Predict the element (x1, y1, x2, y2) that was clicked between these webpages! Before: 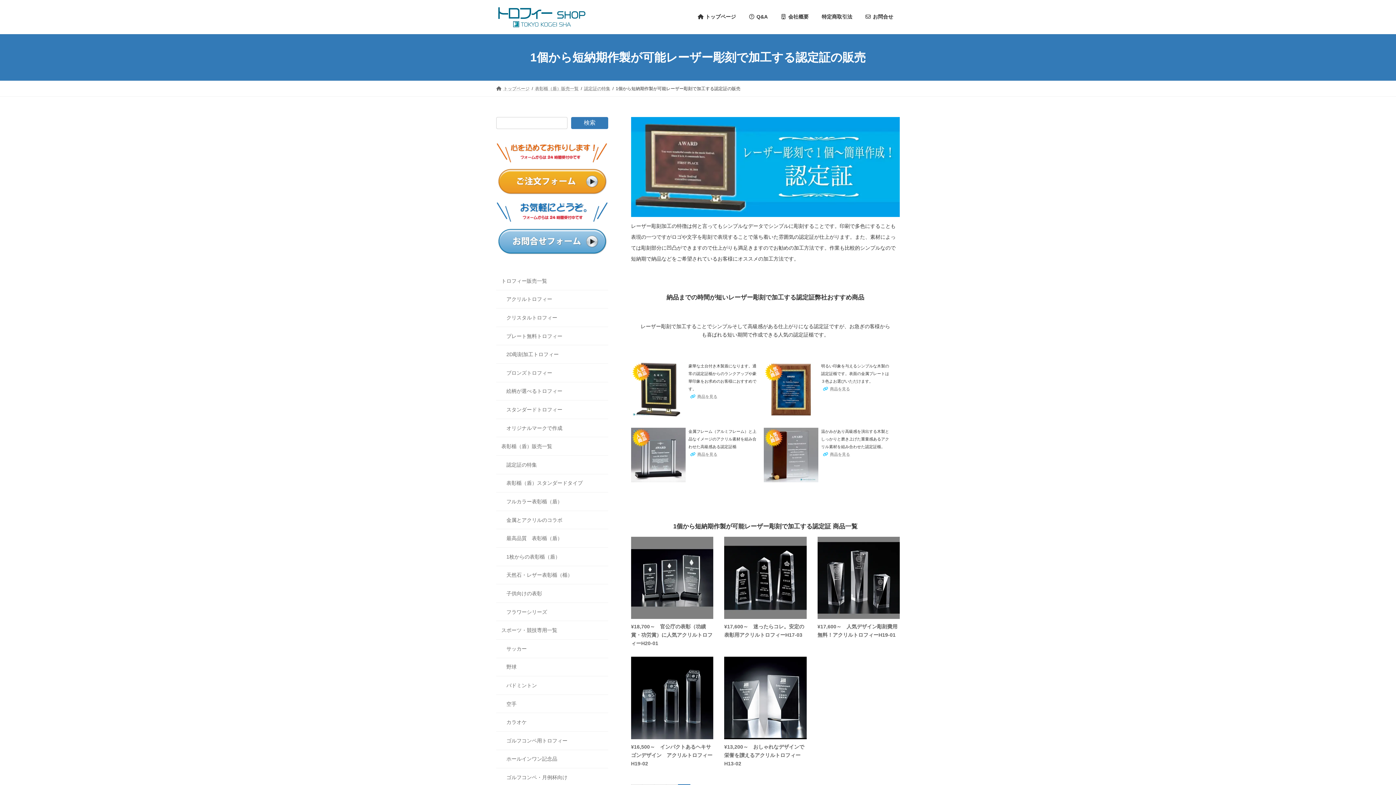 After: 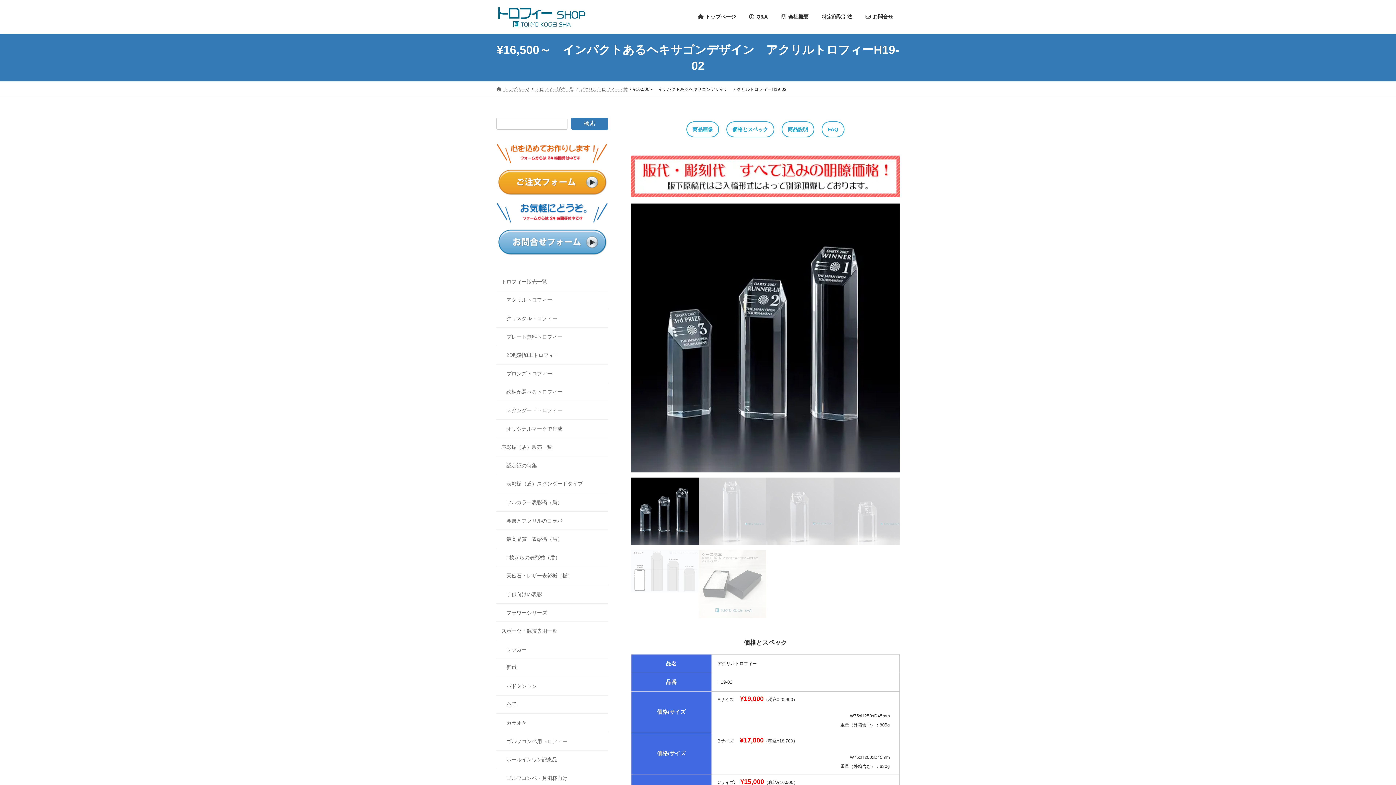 Action: bbox: (631, 696, 713, 702)